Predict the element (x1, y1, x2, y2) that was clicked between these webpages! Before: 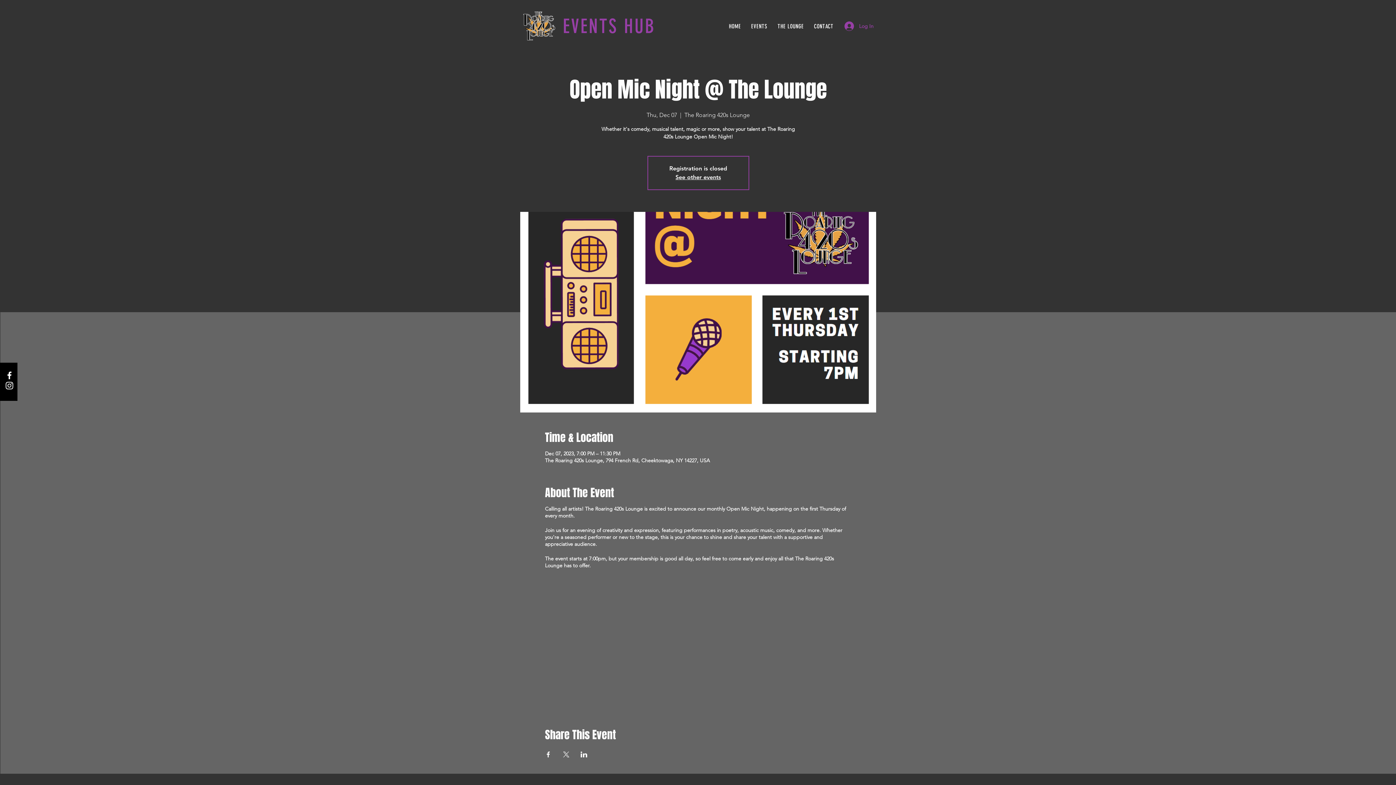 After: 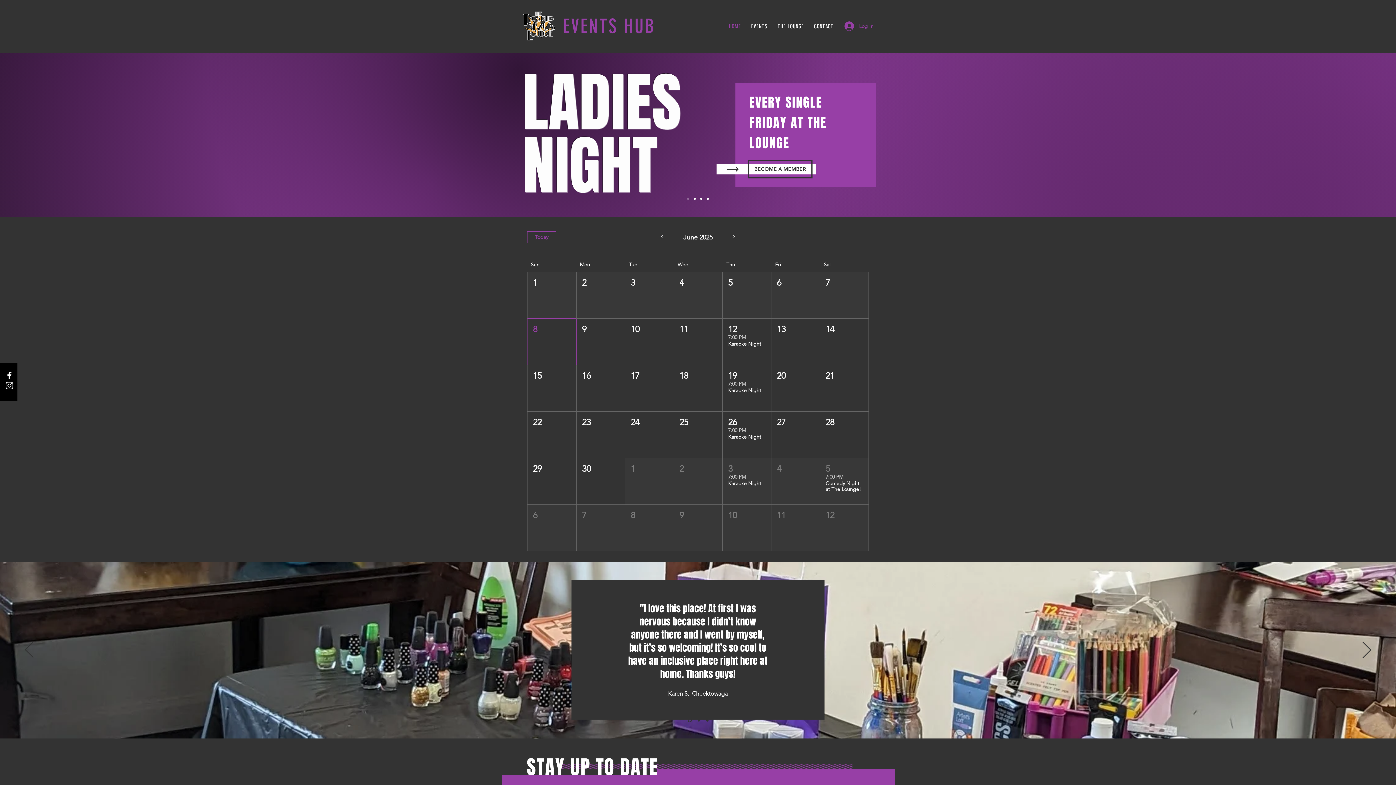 Action: label: See other events bbox: (675, 173, 721, 180)